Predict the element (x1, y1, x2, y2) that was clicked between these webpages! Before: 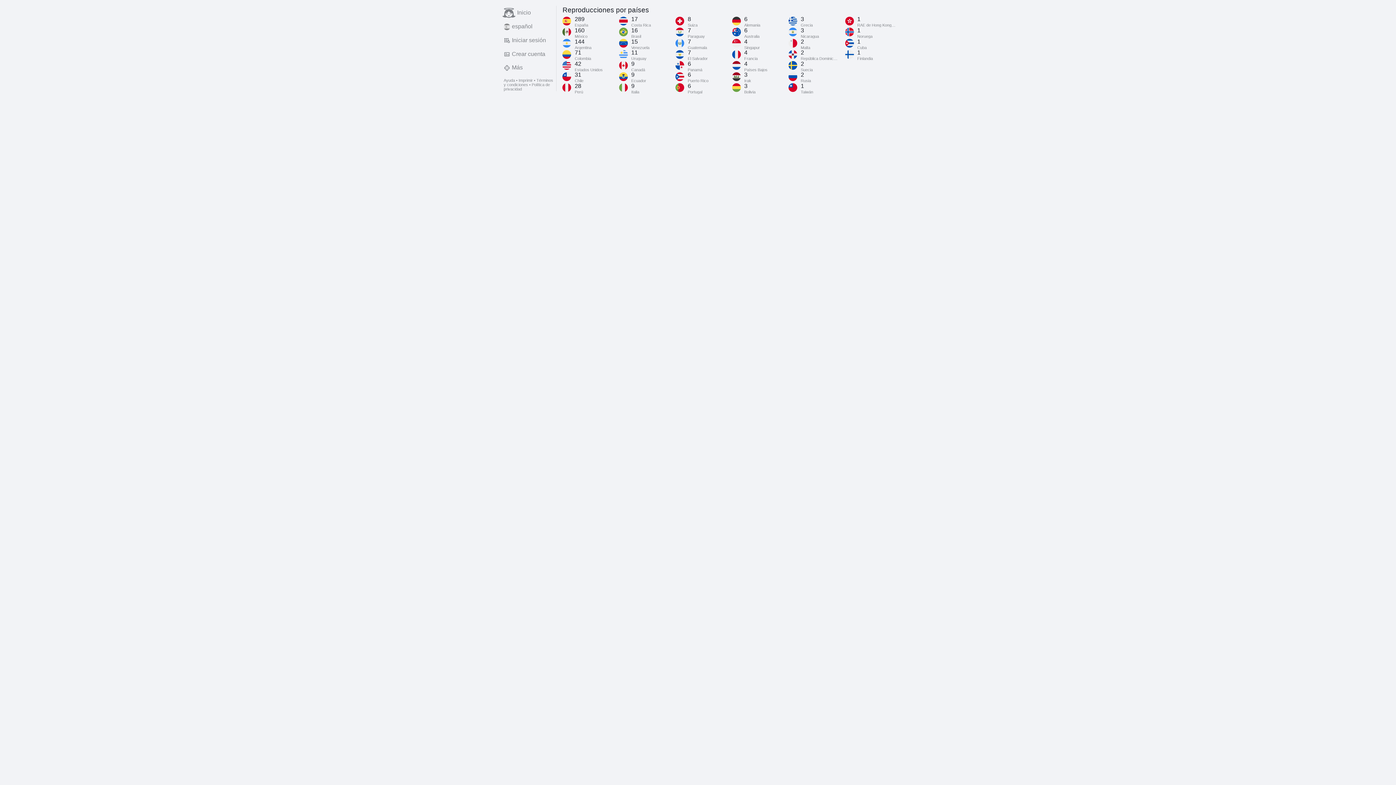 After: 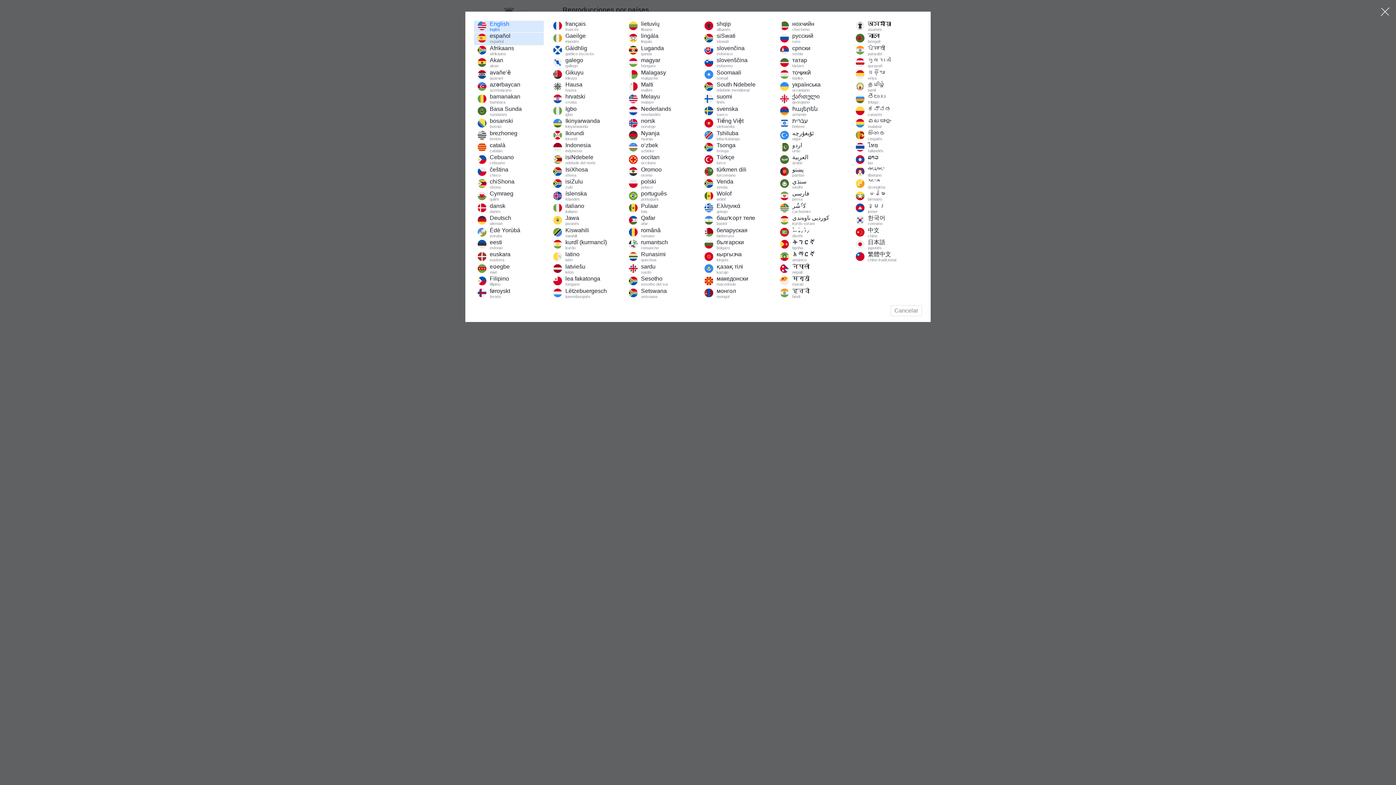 Action: bbox: (500, 19, 556, 33) label: español